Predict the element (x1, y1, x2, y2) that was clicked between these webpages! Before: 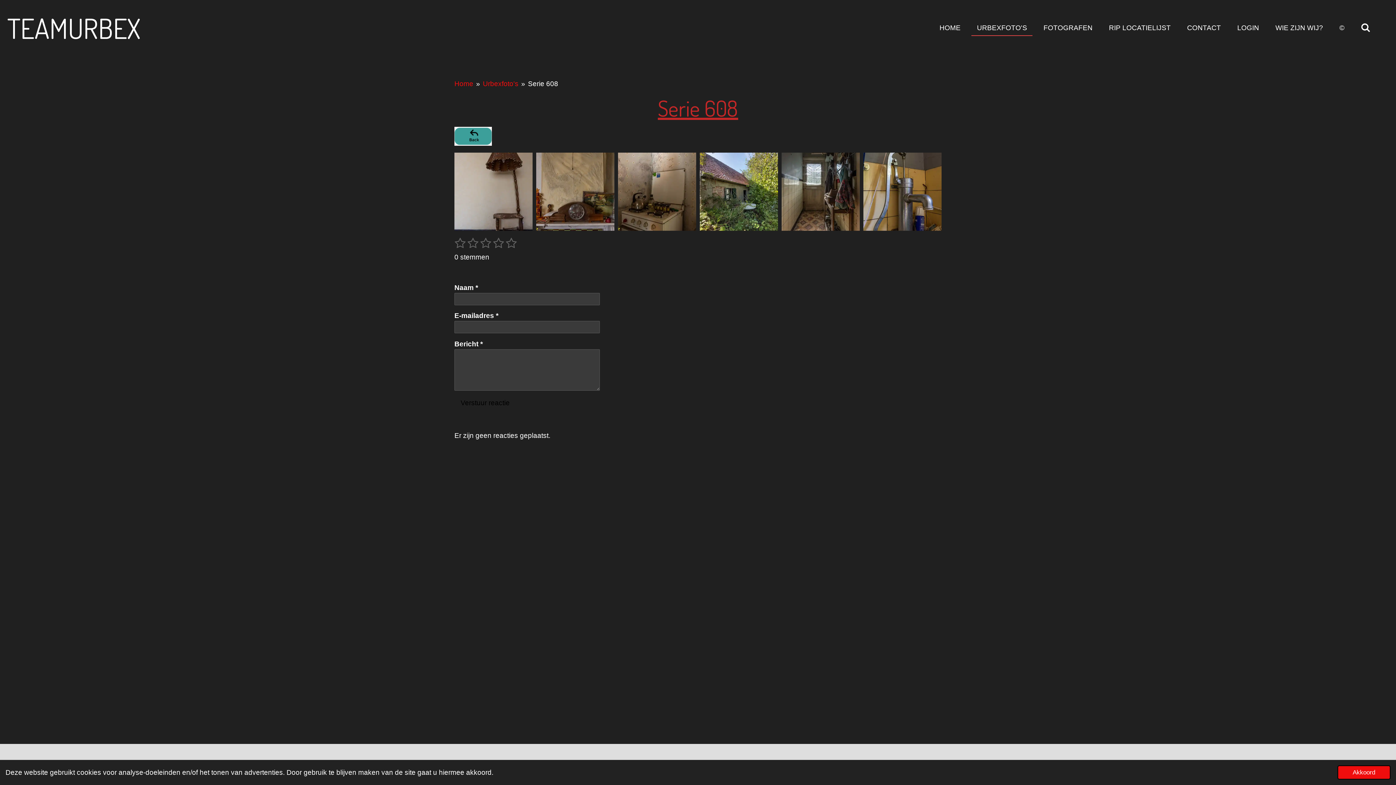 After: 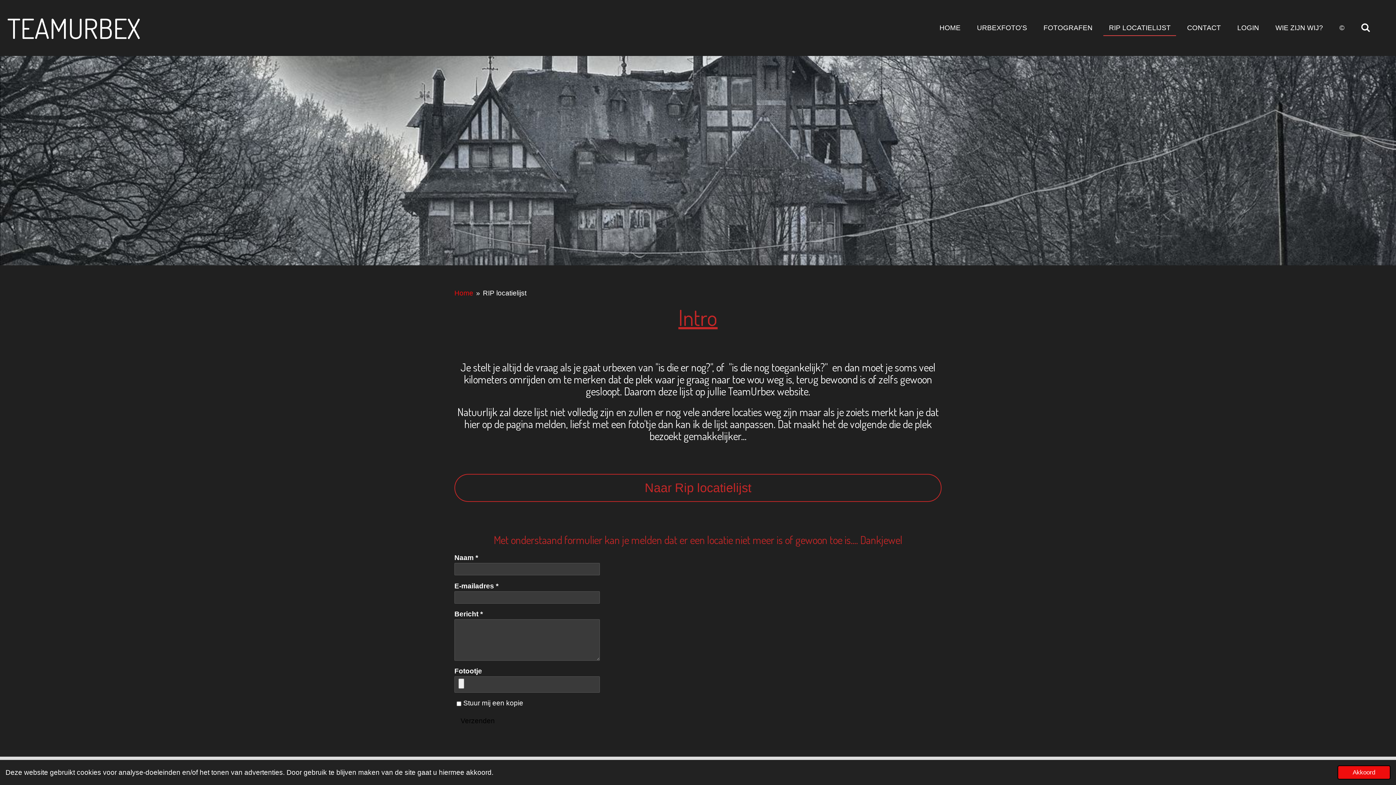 Action: bbox: (1103, 20, 1176, 35) label: RIP LOCATIELIJST